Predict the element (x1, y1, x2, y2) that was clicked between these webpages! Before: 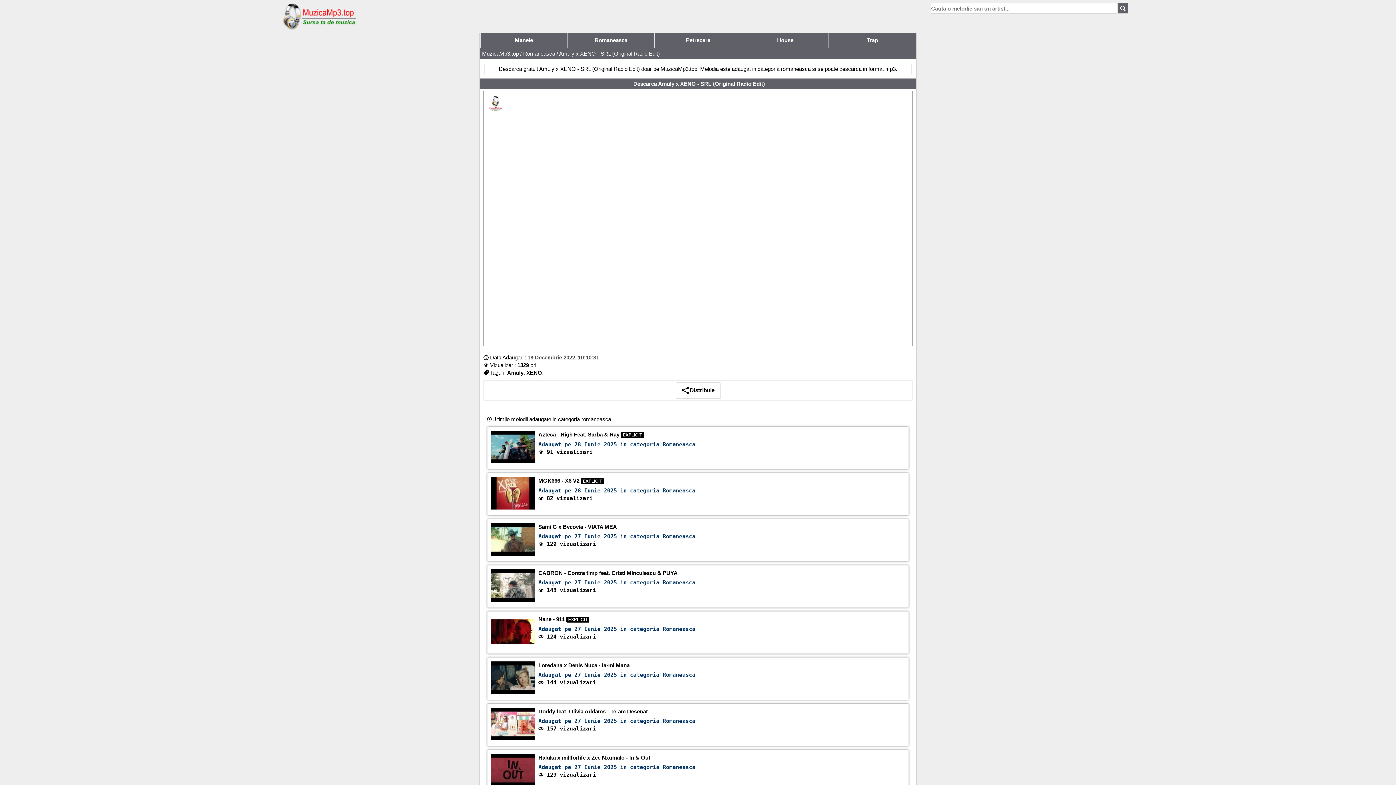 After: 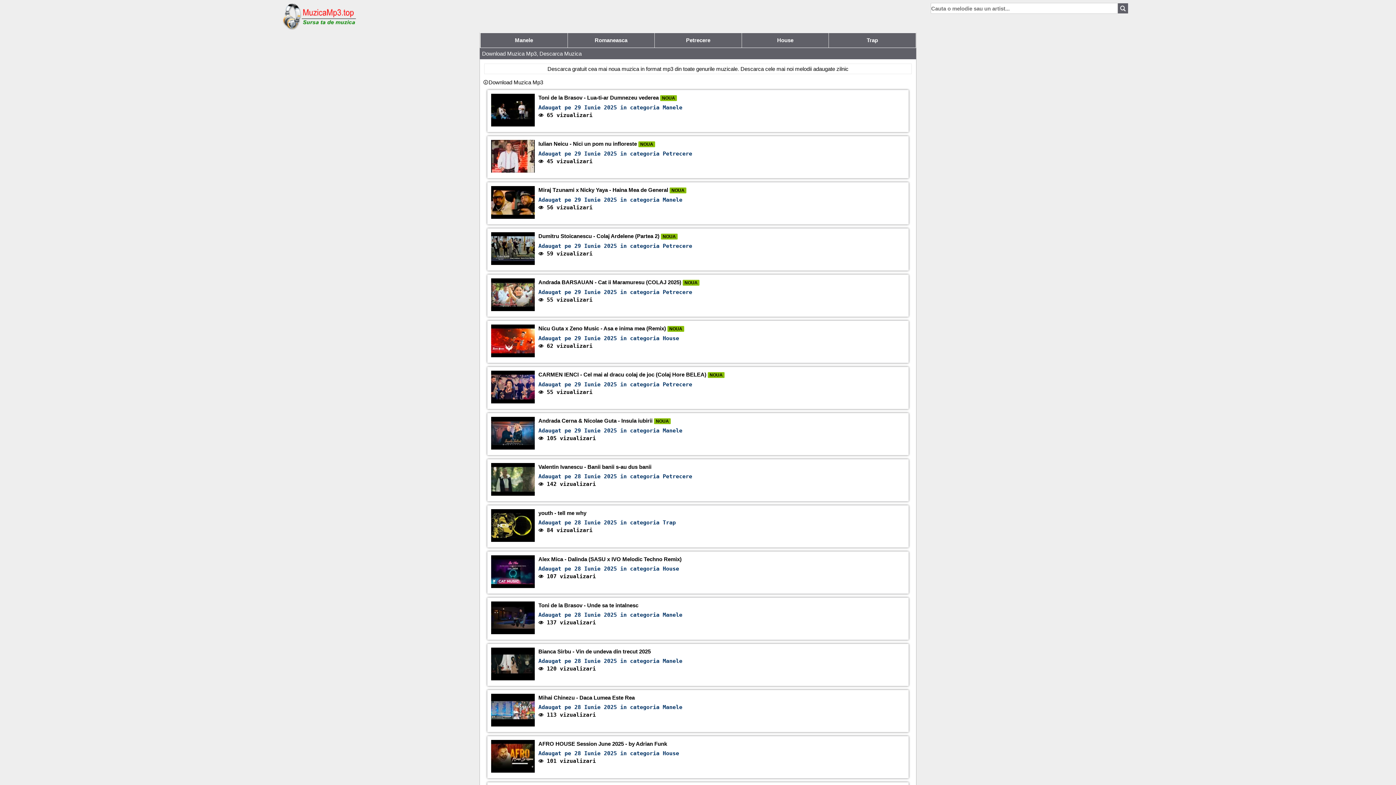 Action: bbox: (0, 25, 359, 32)